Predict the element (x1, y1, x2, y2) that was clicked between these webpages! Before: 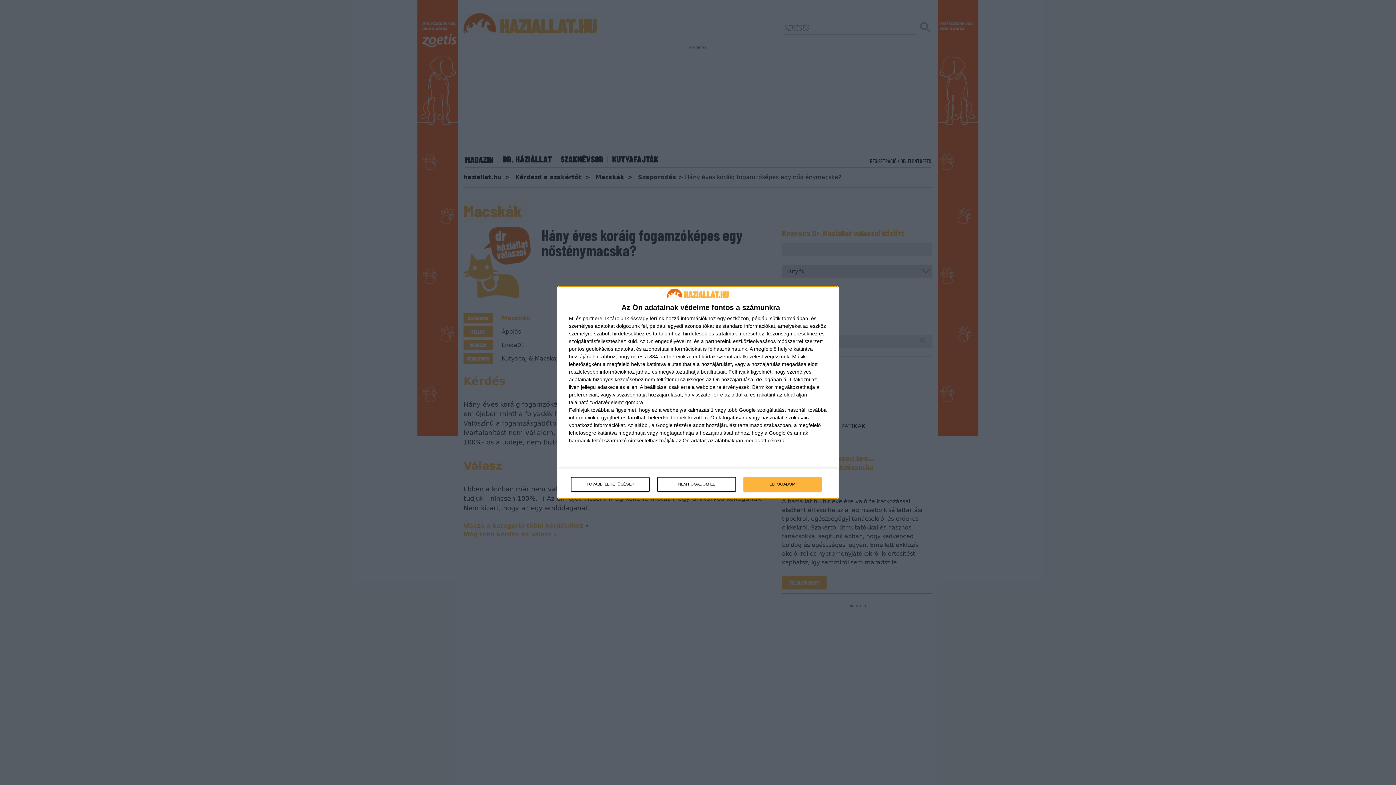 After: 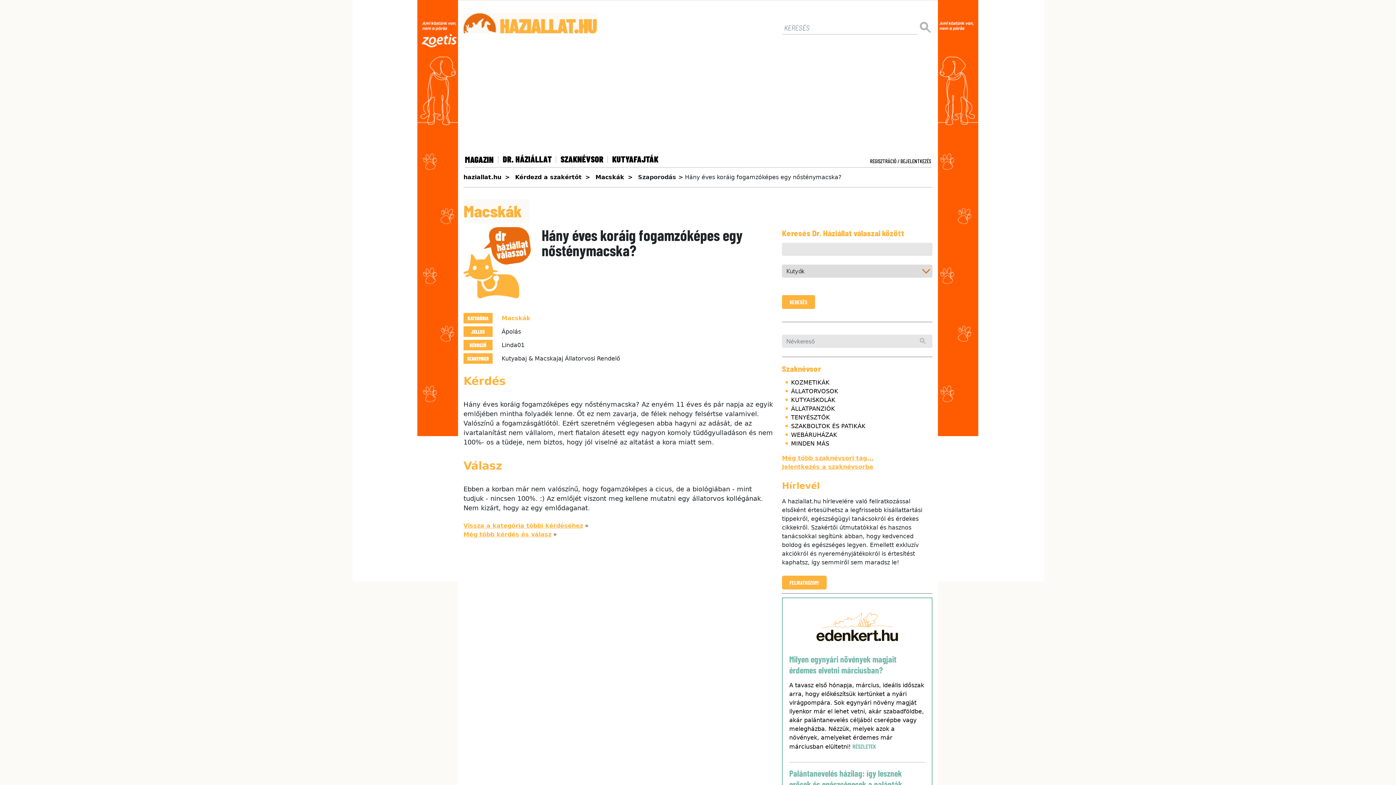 Action: label: ELFOGADOM bbox: (743, 477, 821, 491)